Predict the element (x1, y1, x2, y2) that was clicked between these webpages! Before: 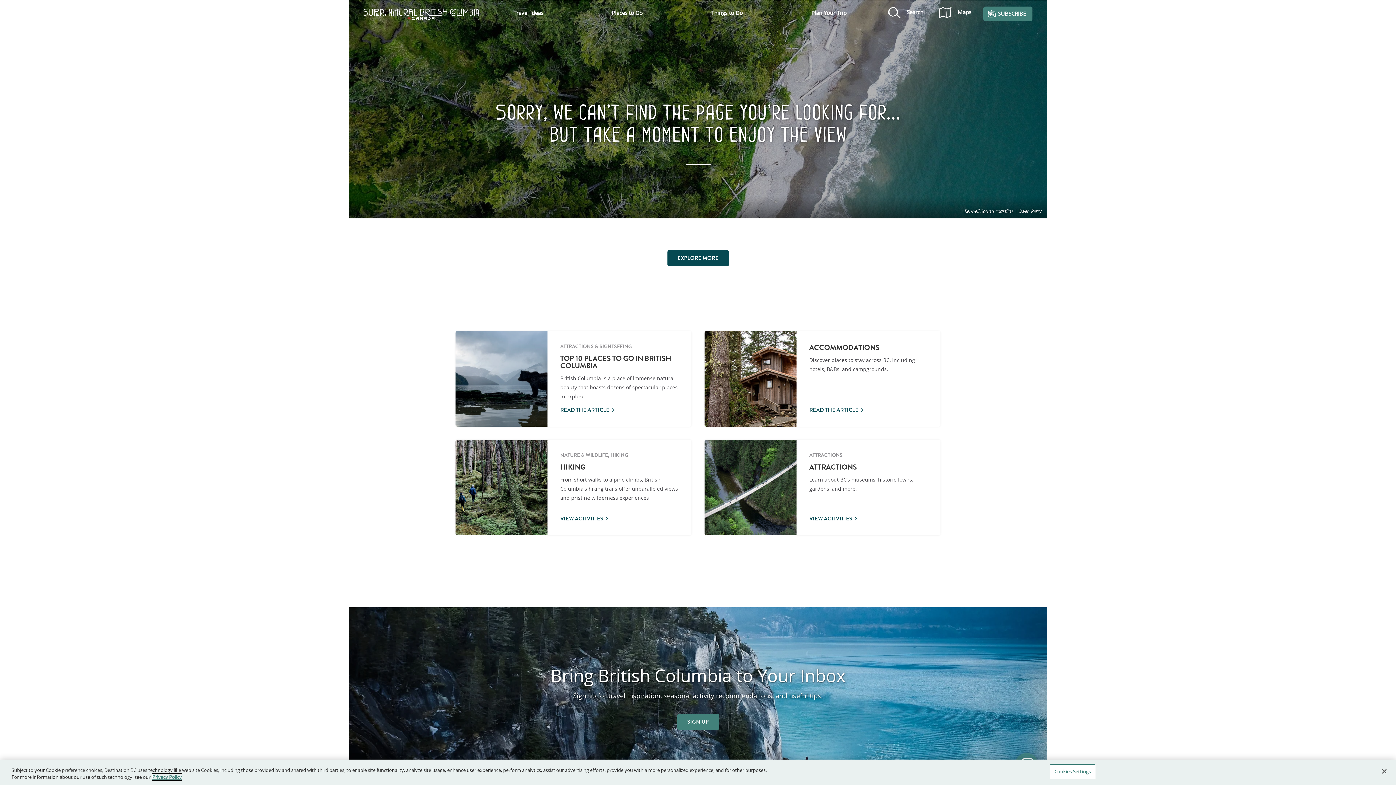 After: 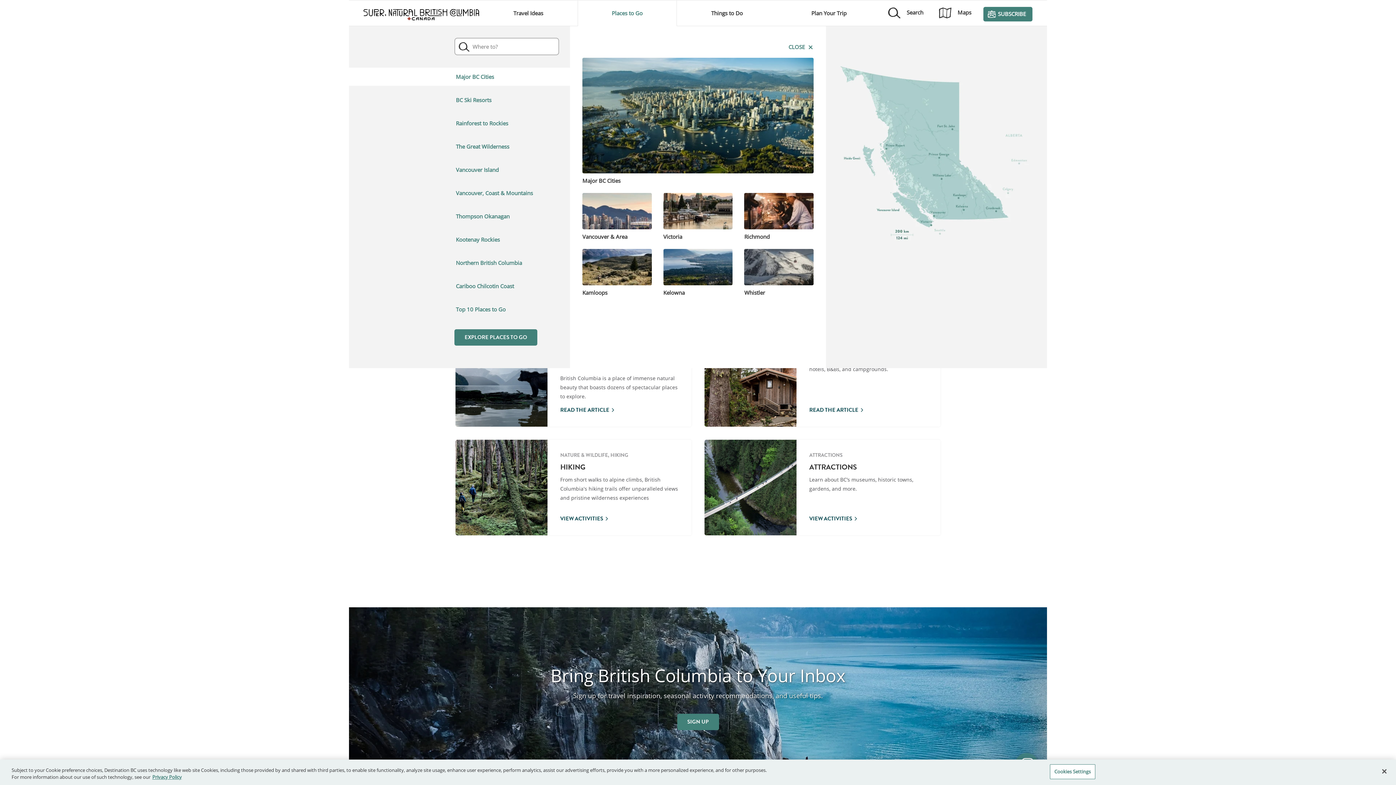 Action: label: Places to Go bbox: (577, 0, 677, 25)